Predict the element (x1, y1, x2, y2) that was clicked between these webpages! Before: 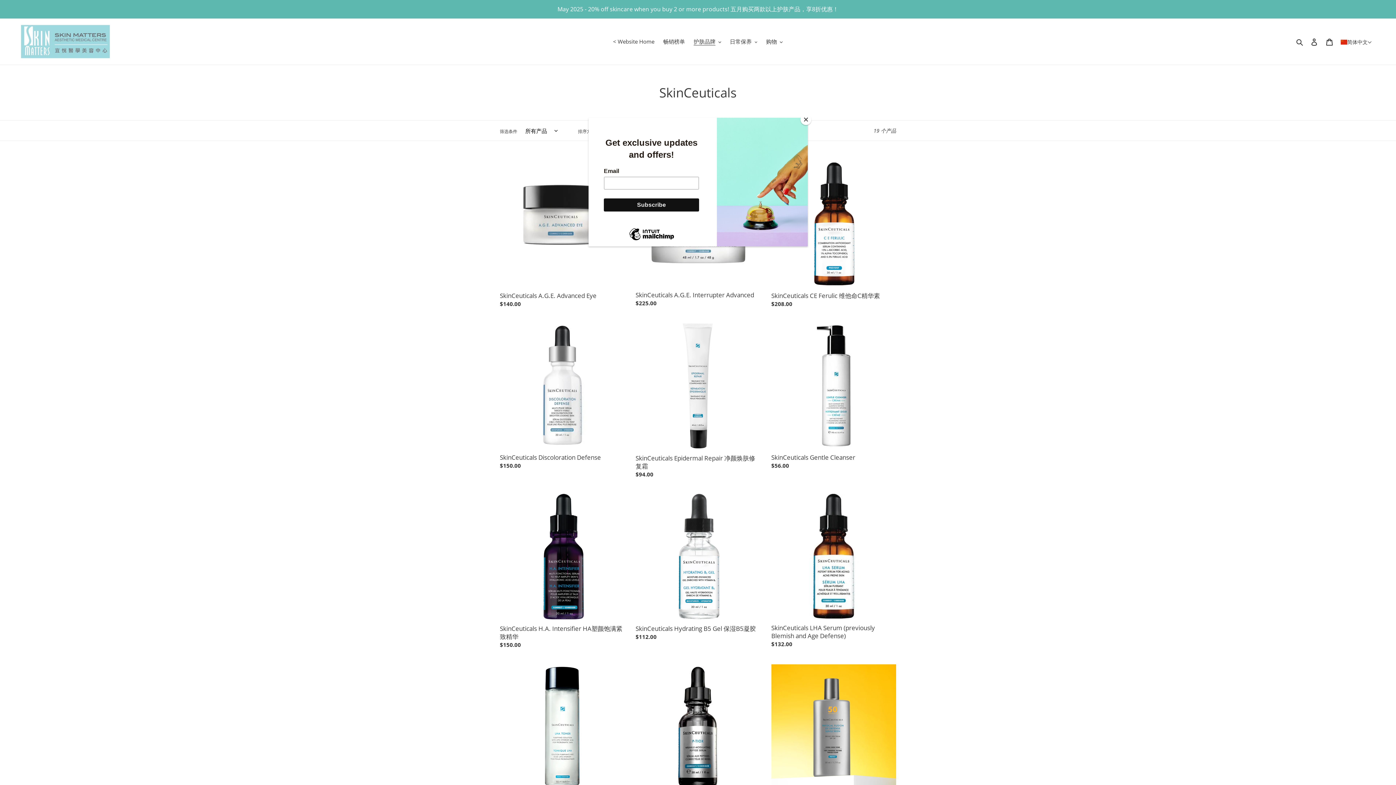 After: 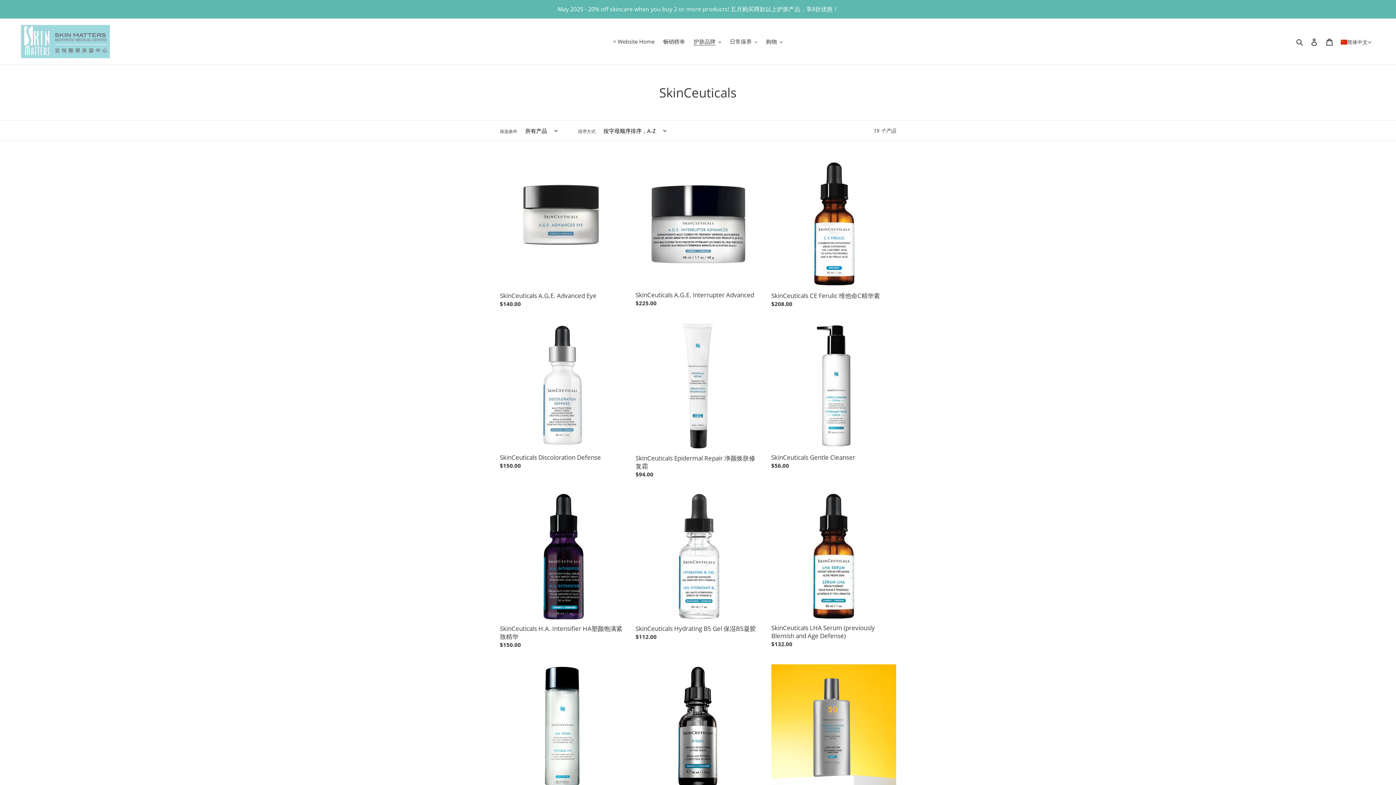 Action: bbox: (800, 114, 811, 125) label: Close